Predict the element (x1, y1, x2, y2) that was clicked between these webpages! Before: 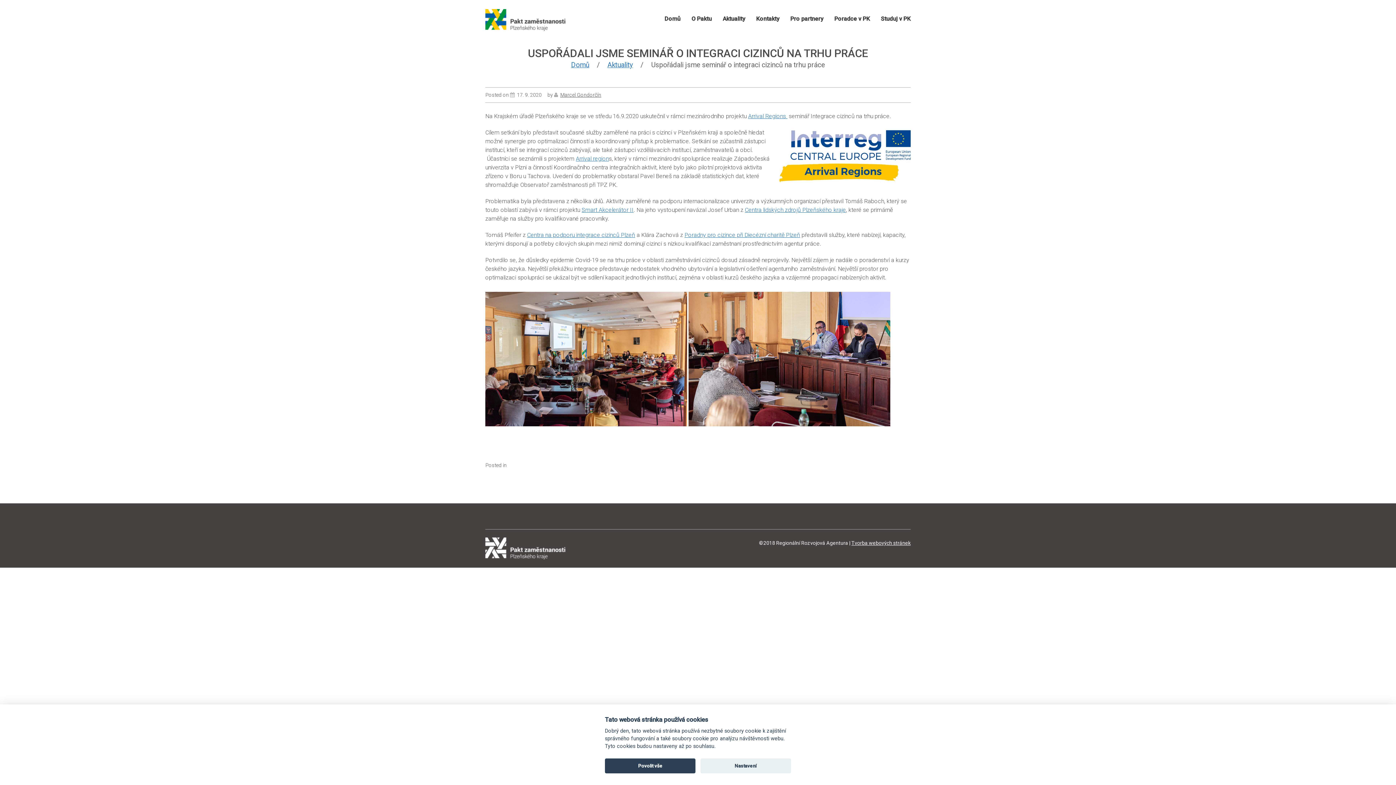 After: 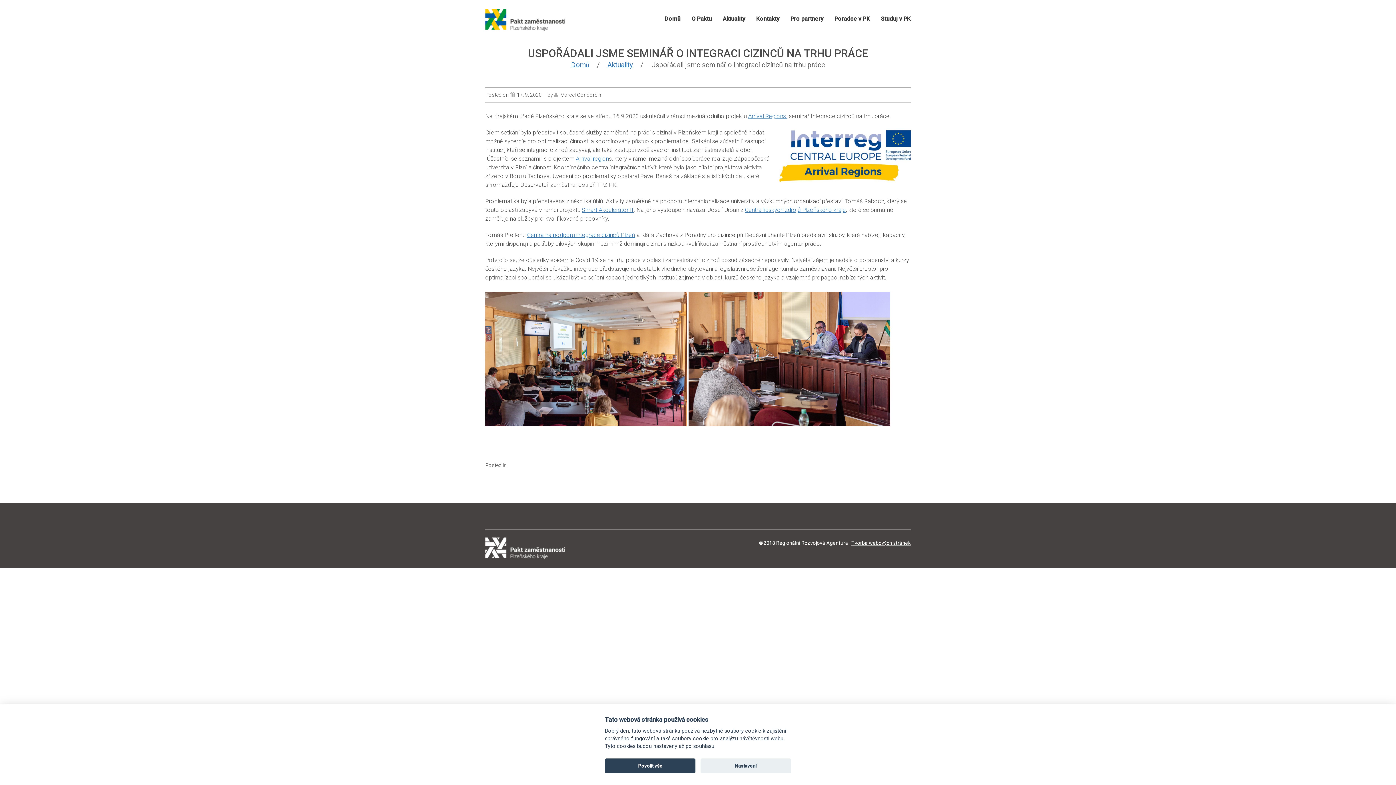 Action: bbox: (684, 231, 800, 238) label: Poradny pro cizince při Diecézní charitě Plzeň